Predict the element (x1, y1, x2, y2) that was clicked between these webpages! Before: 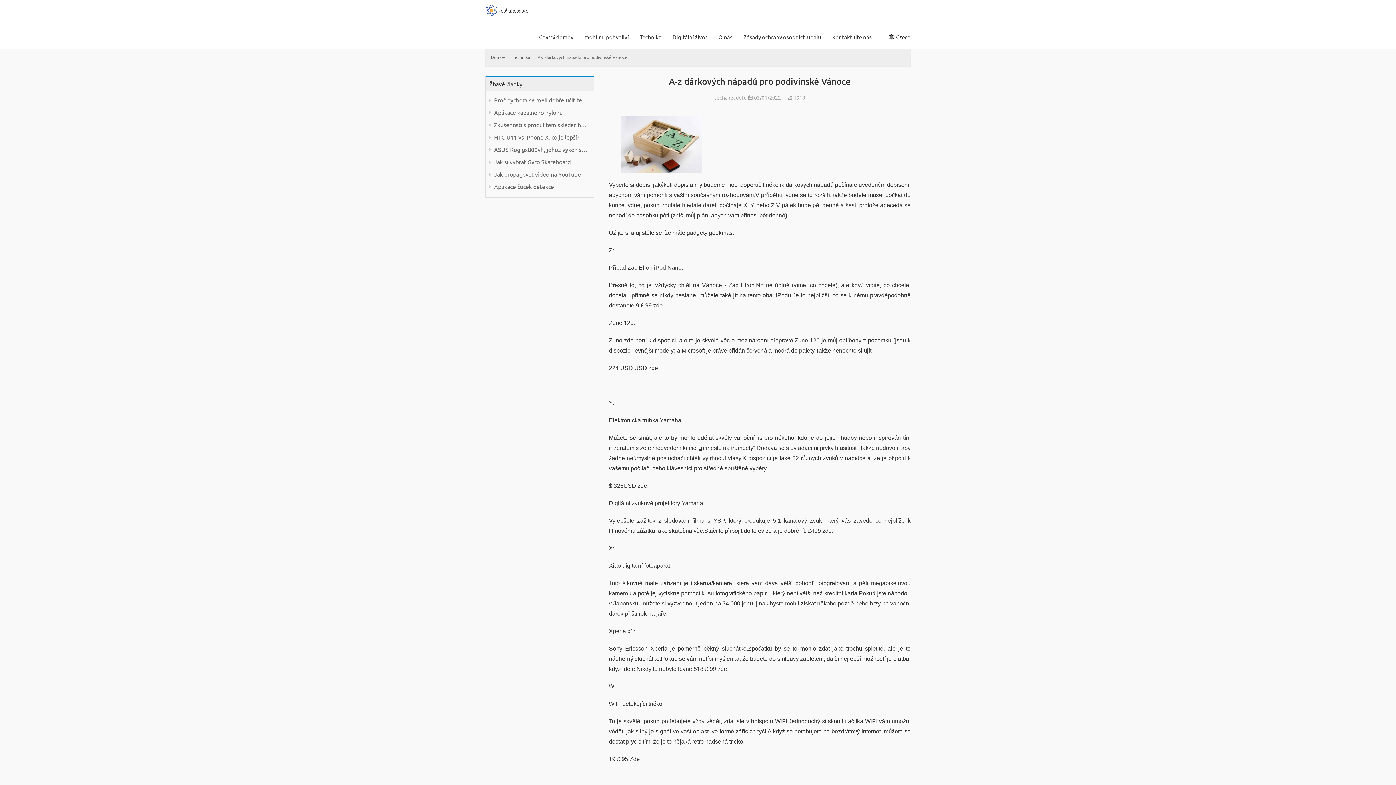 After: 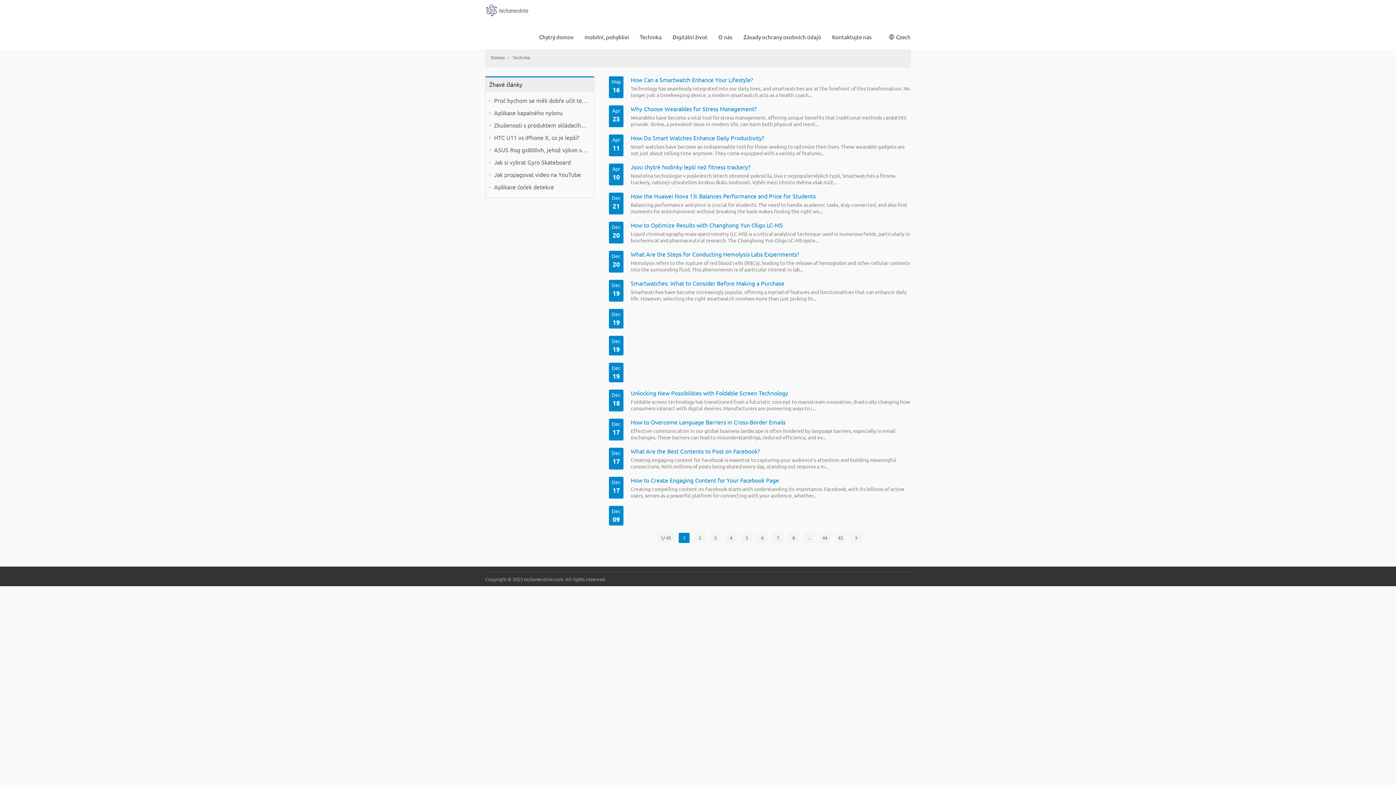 Action: label: Technika bbox: (634, 24, 667, 49)